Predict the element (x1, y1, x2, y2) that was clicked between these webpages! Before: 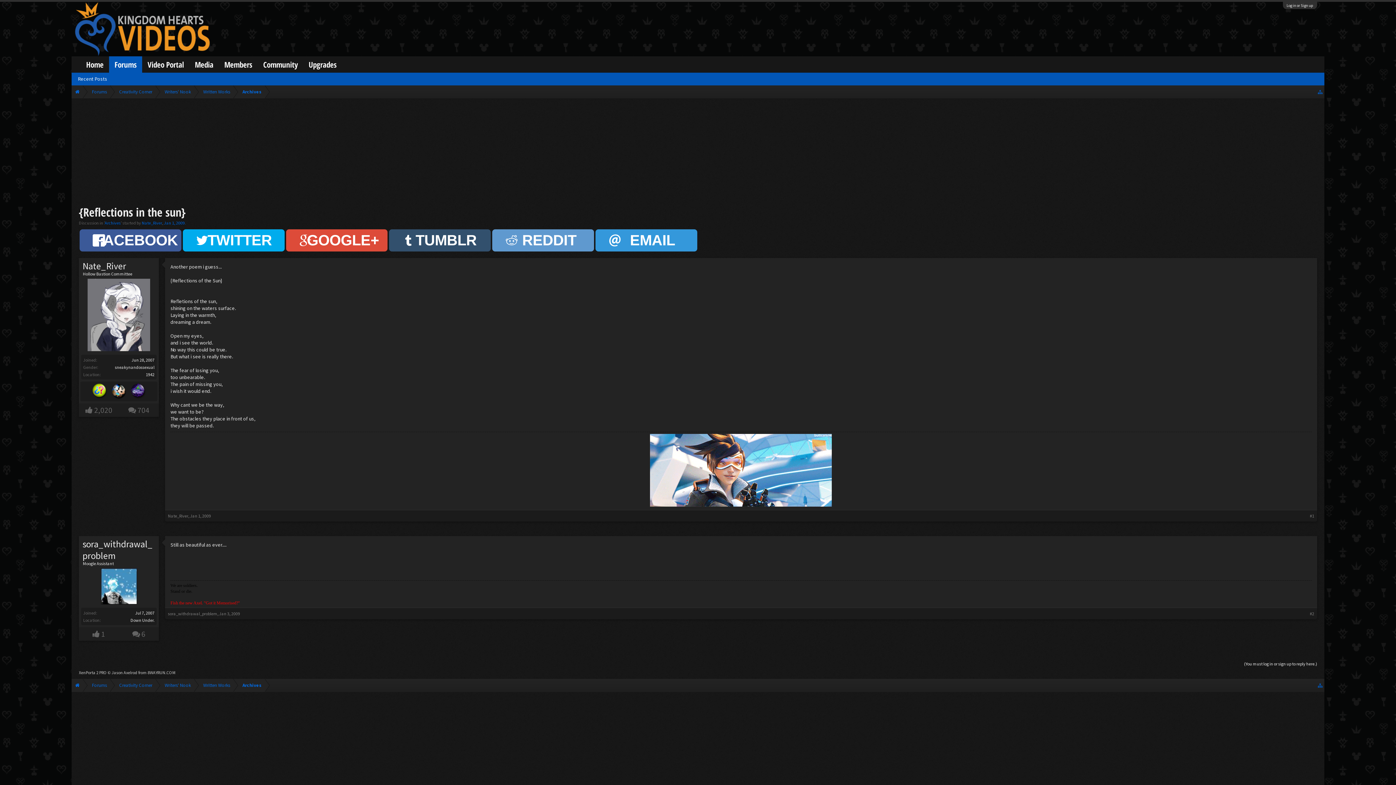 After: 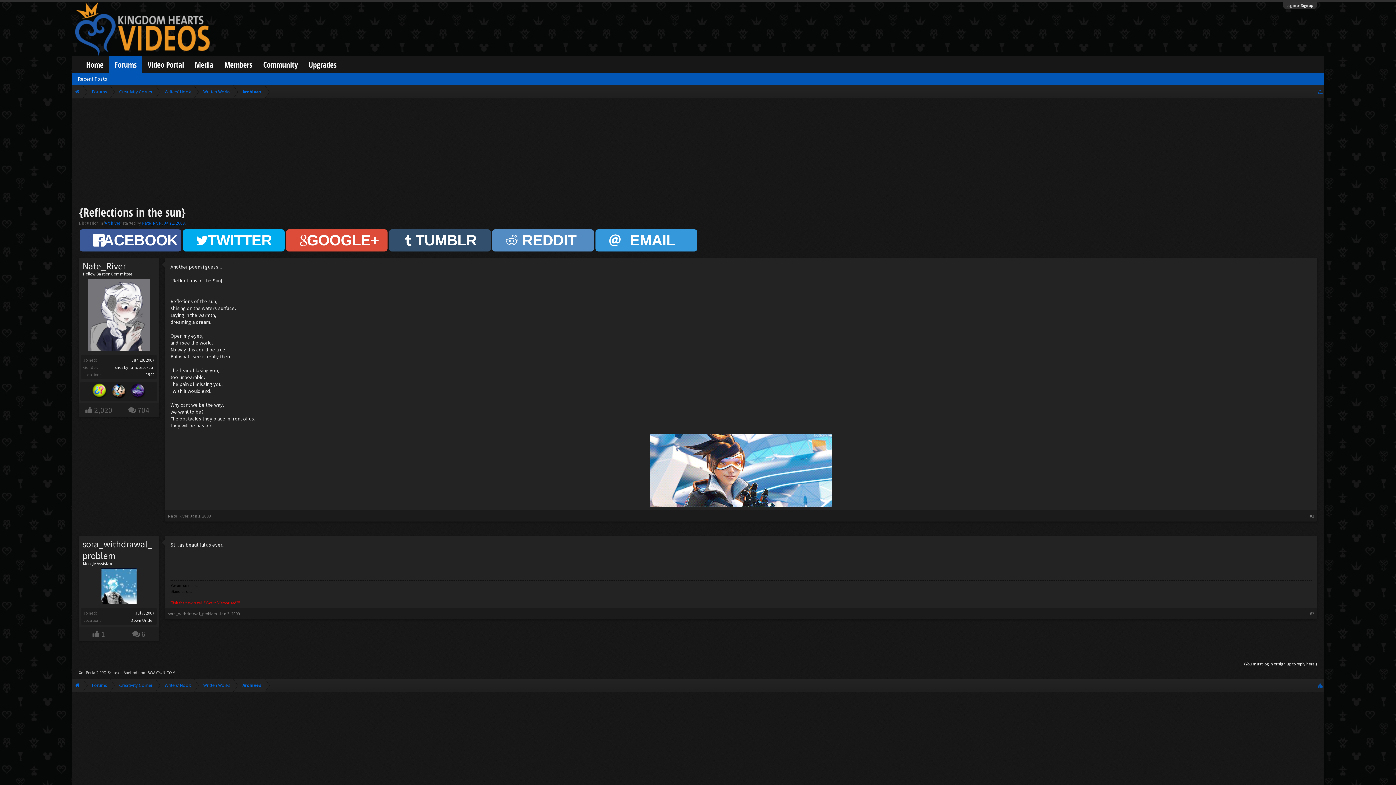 Action: bbox: (492, 229, 594, 251) label: REDDIT